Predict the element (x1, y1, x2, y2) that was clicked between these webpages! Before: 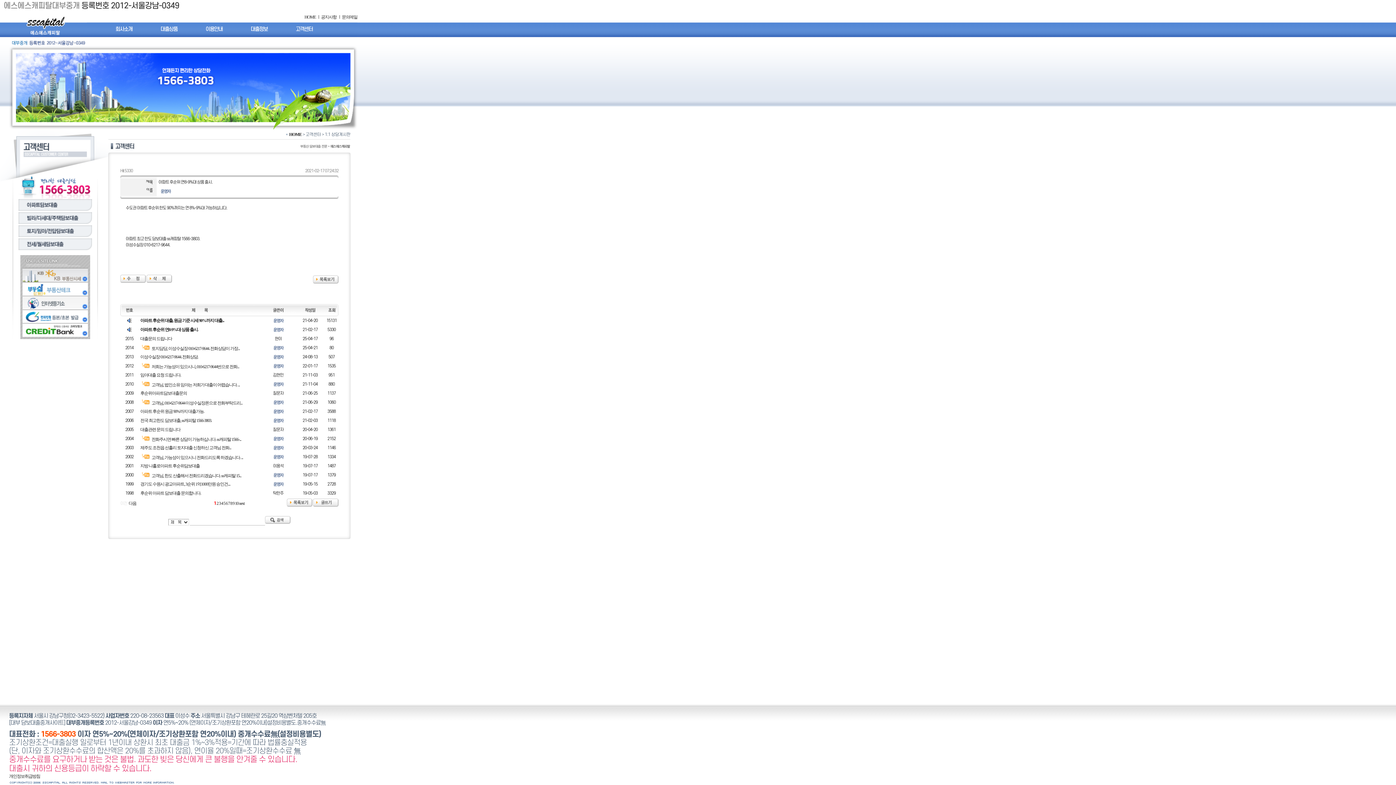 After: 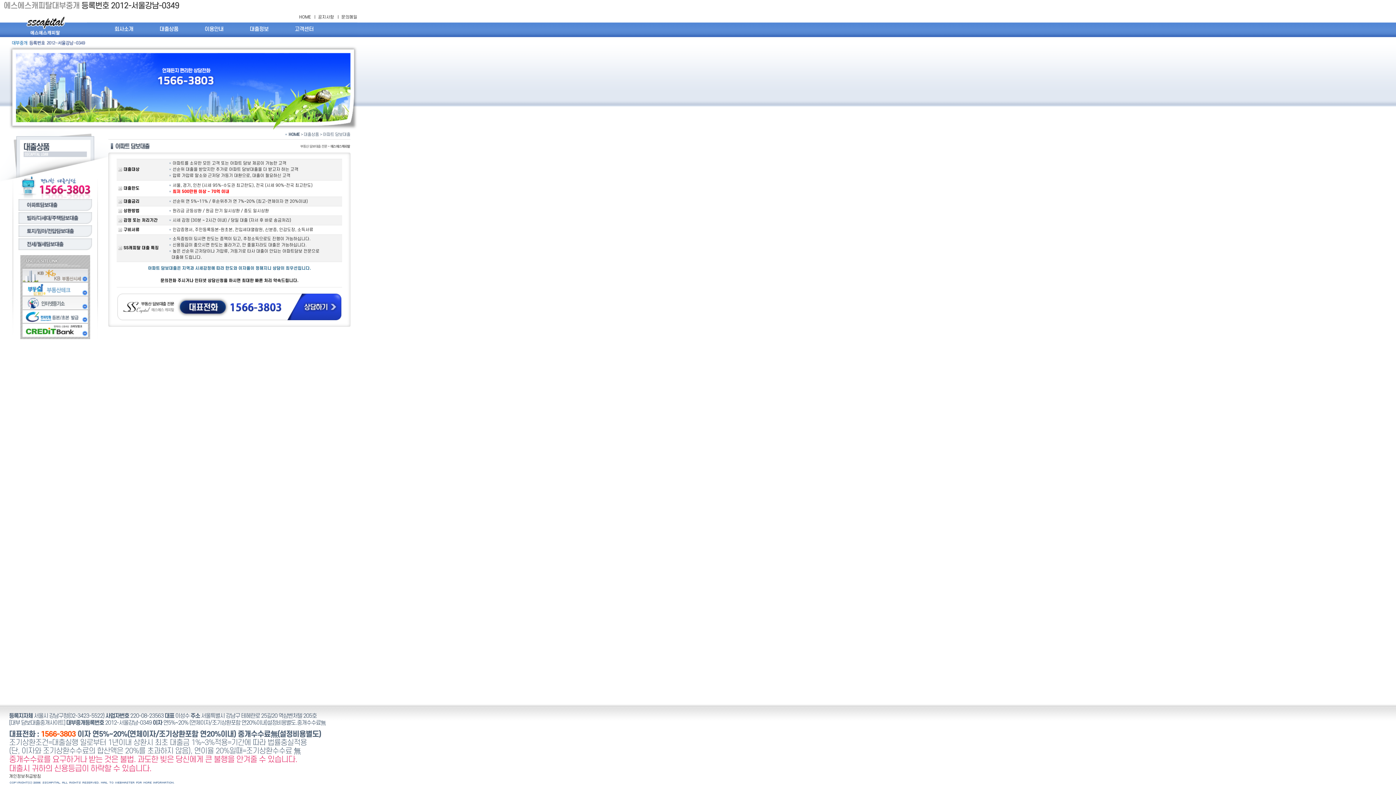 Action: bbox: (18, 212, 92, 217)